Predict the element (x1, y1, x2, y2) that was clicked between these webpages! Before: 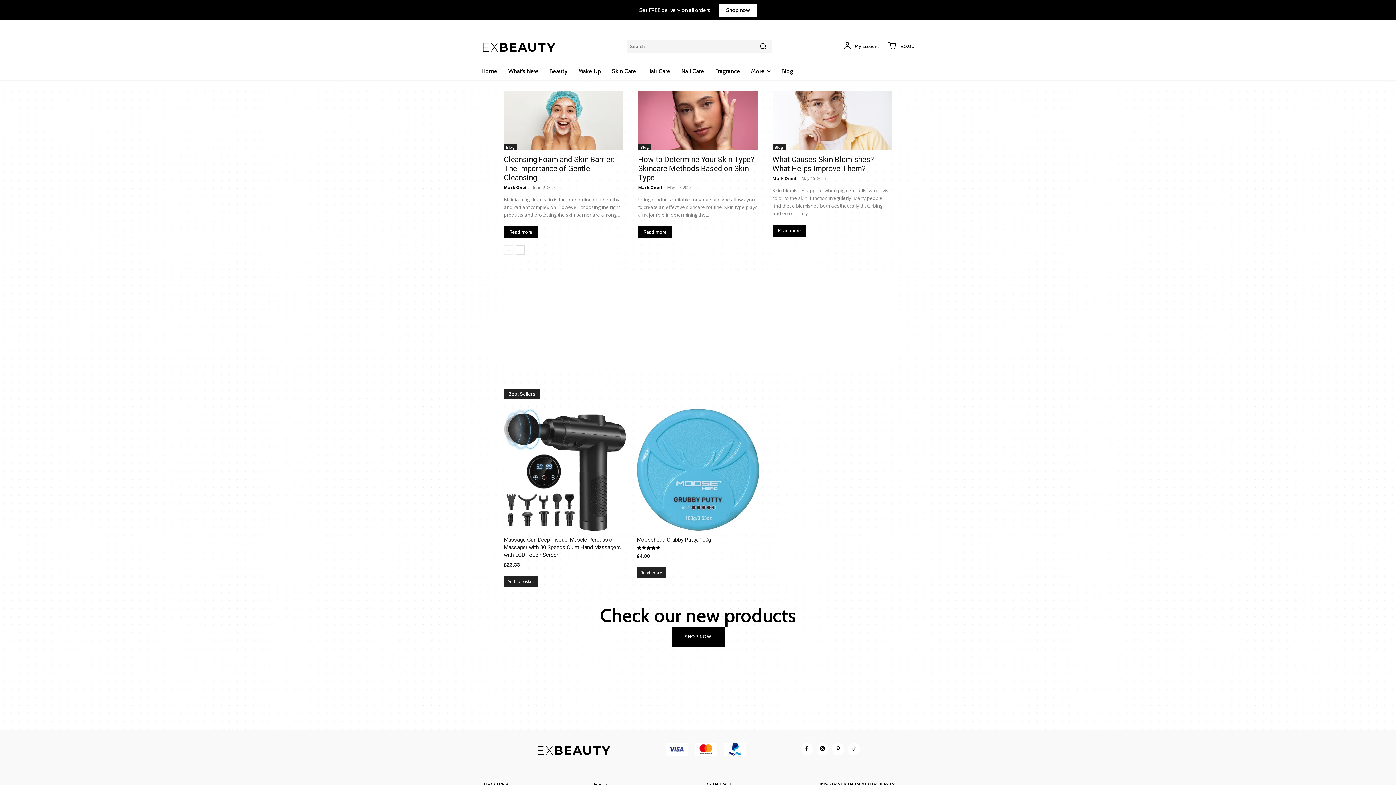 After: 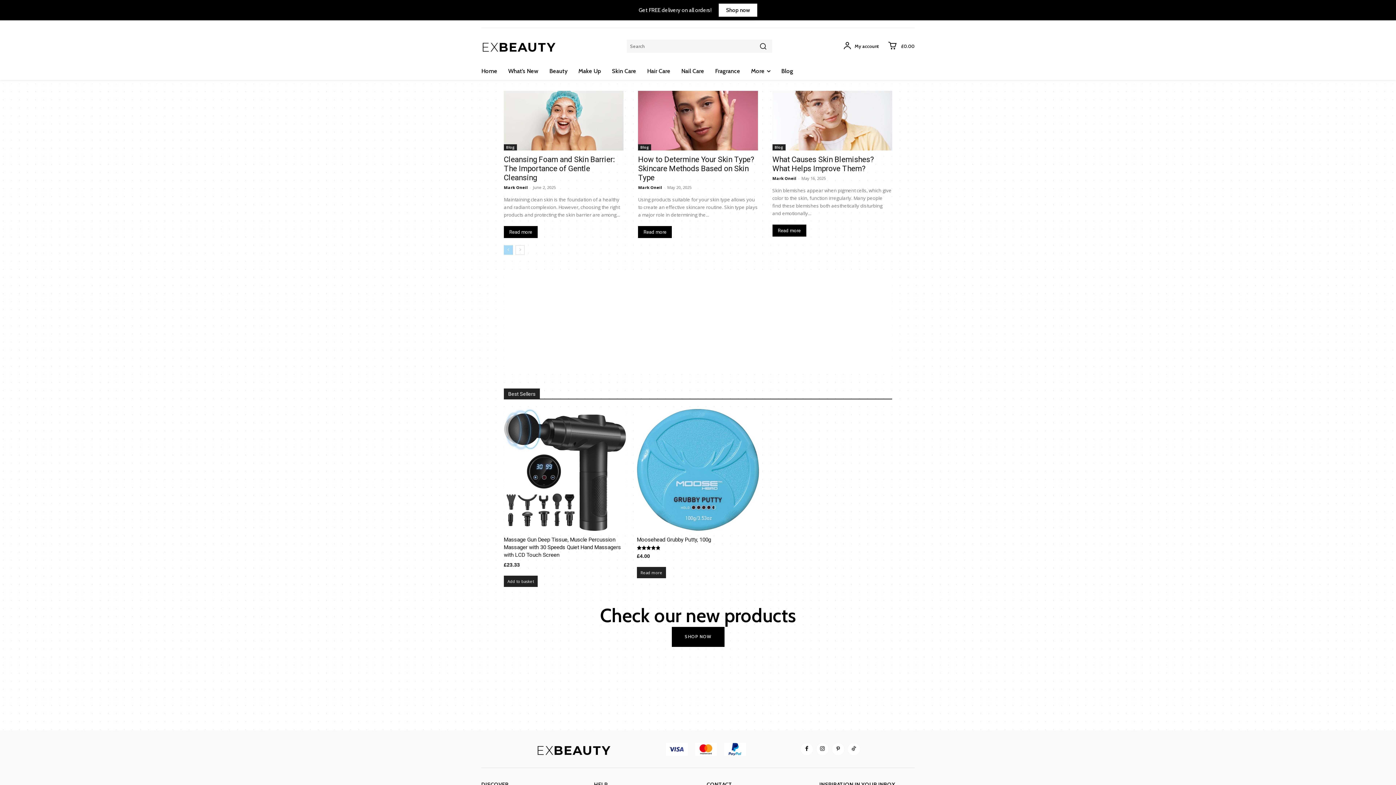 Action: bbox: (504, 245, 513, 255) label: prev-page